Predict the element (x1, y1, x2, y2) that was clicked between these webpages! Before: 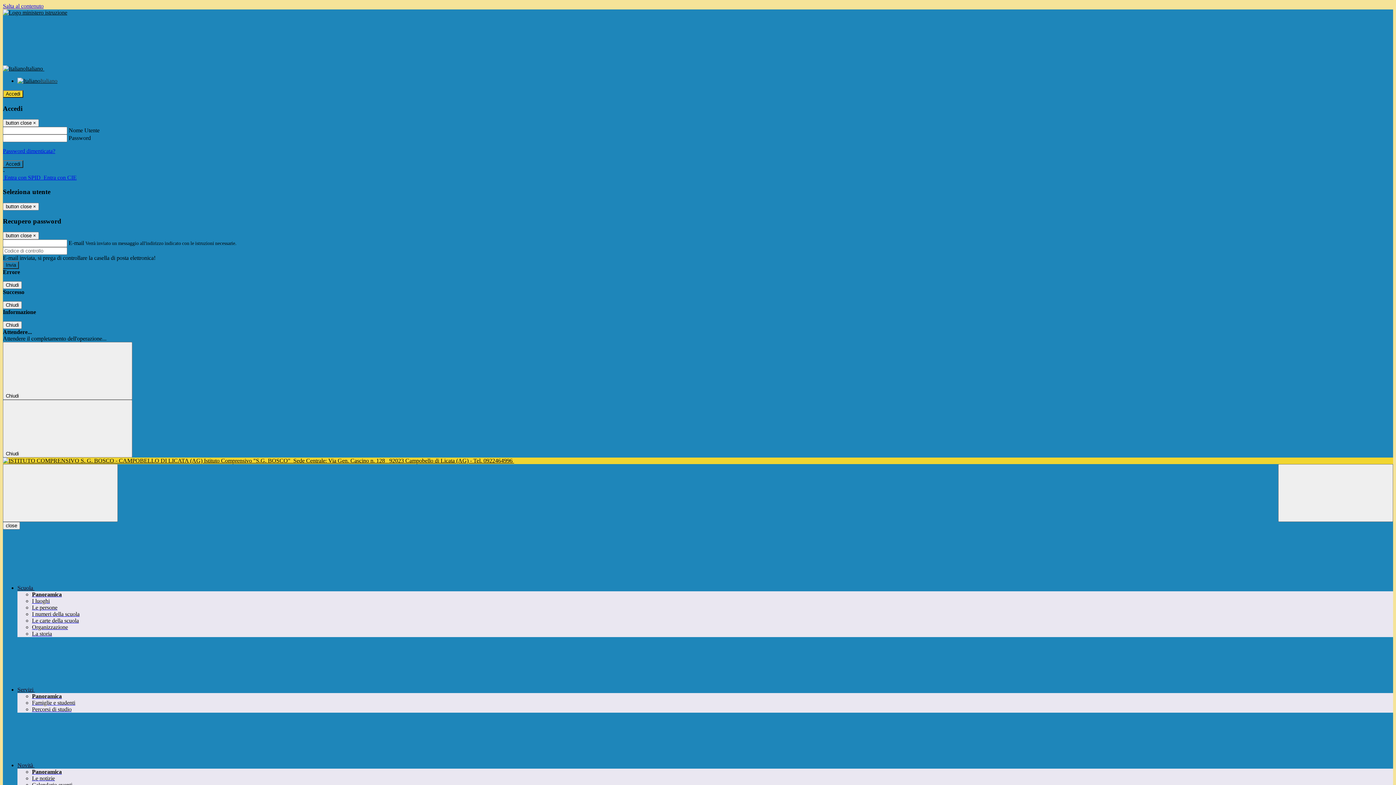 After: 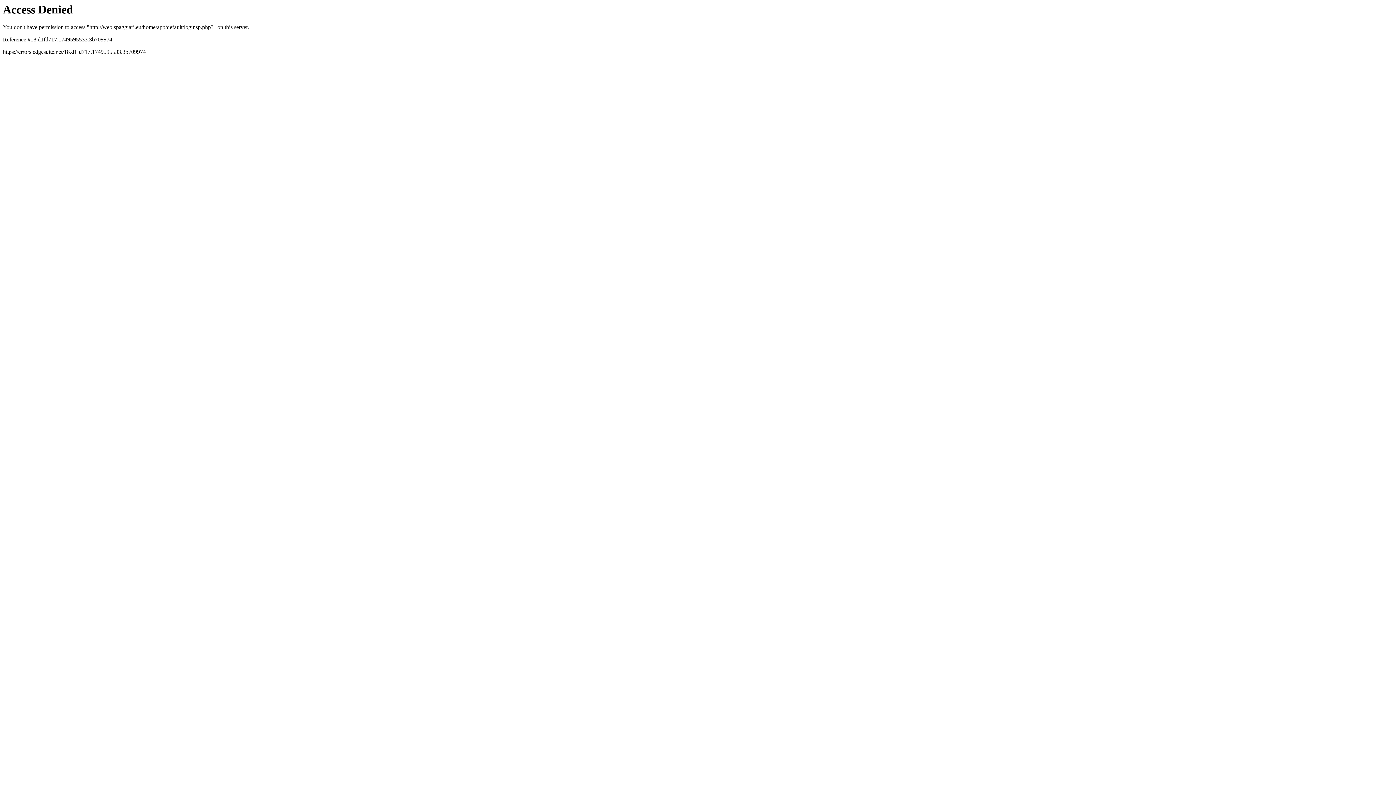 Action: label:  Entra con SPID  bbox: (2, 174, 42, 180)